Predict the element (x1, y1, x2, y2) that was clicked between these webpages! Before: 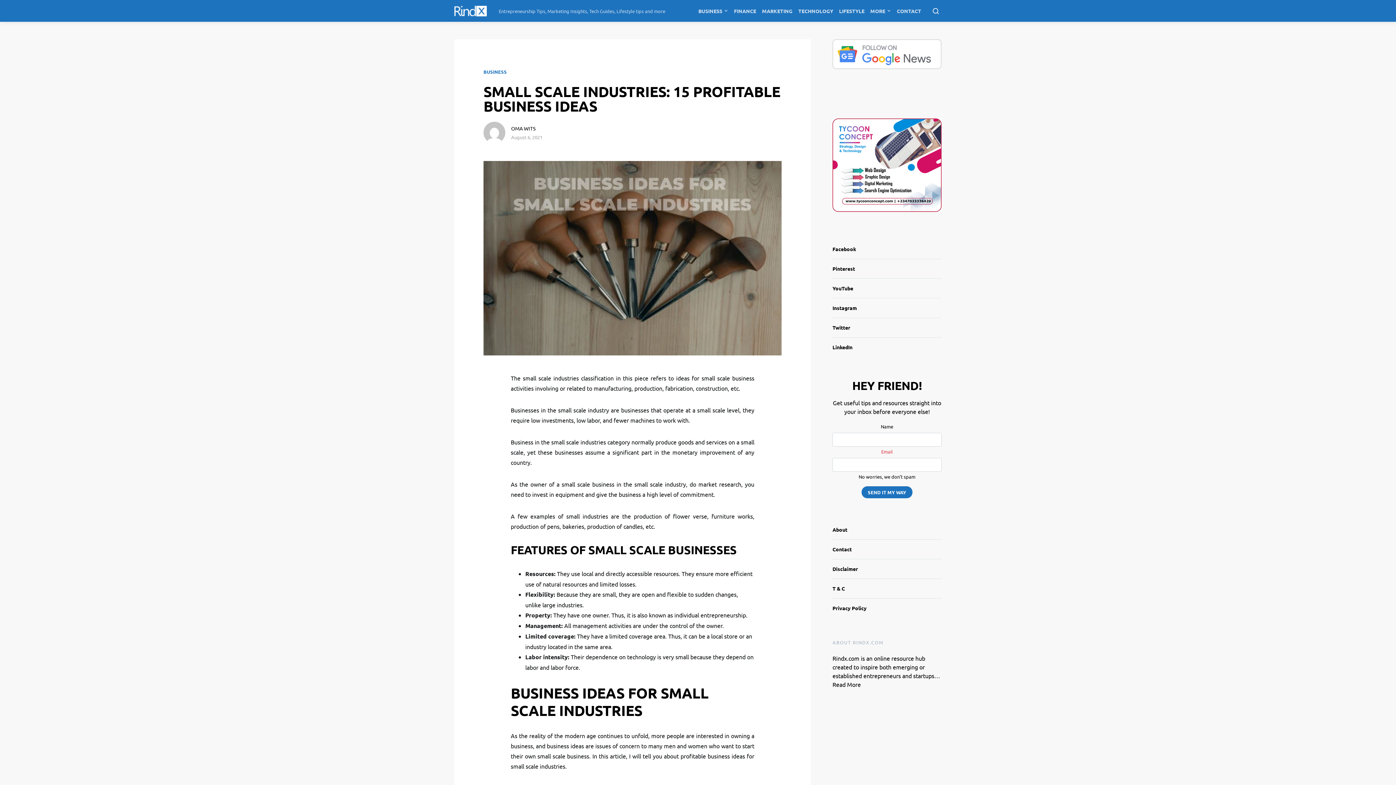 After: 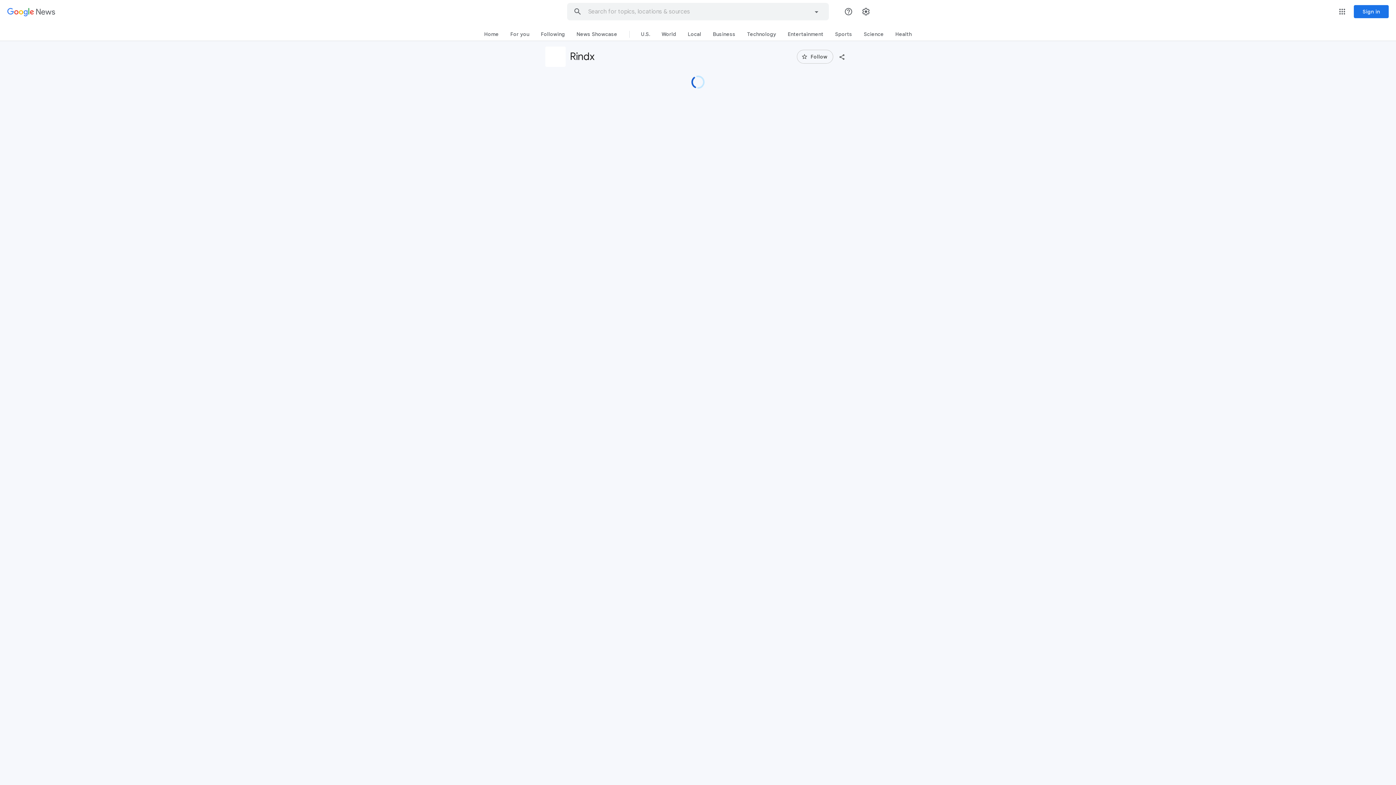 Action: bbox: (832, 49, 941, 56)